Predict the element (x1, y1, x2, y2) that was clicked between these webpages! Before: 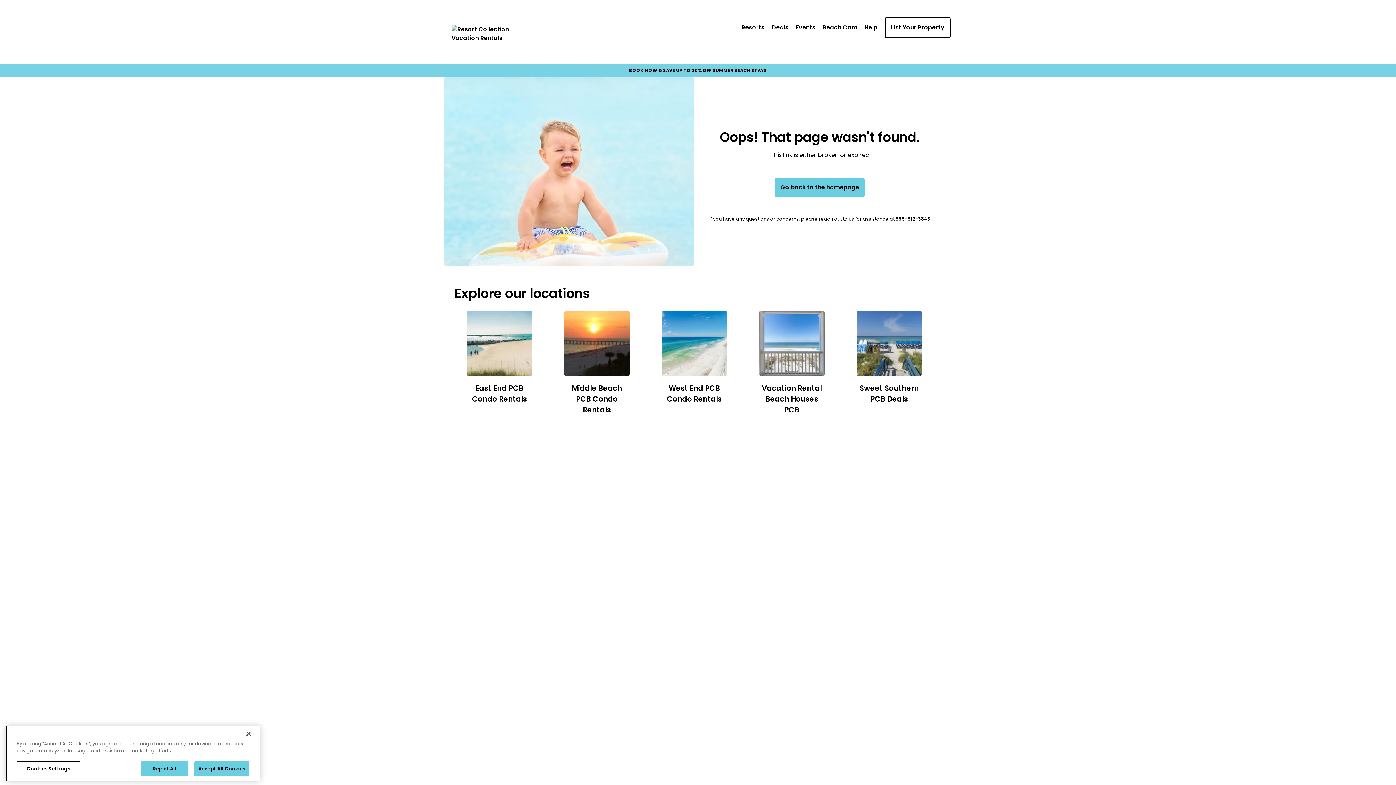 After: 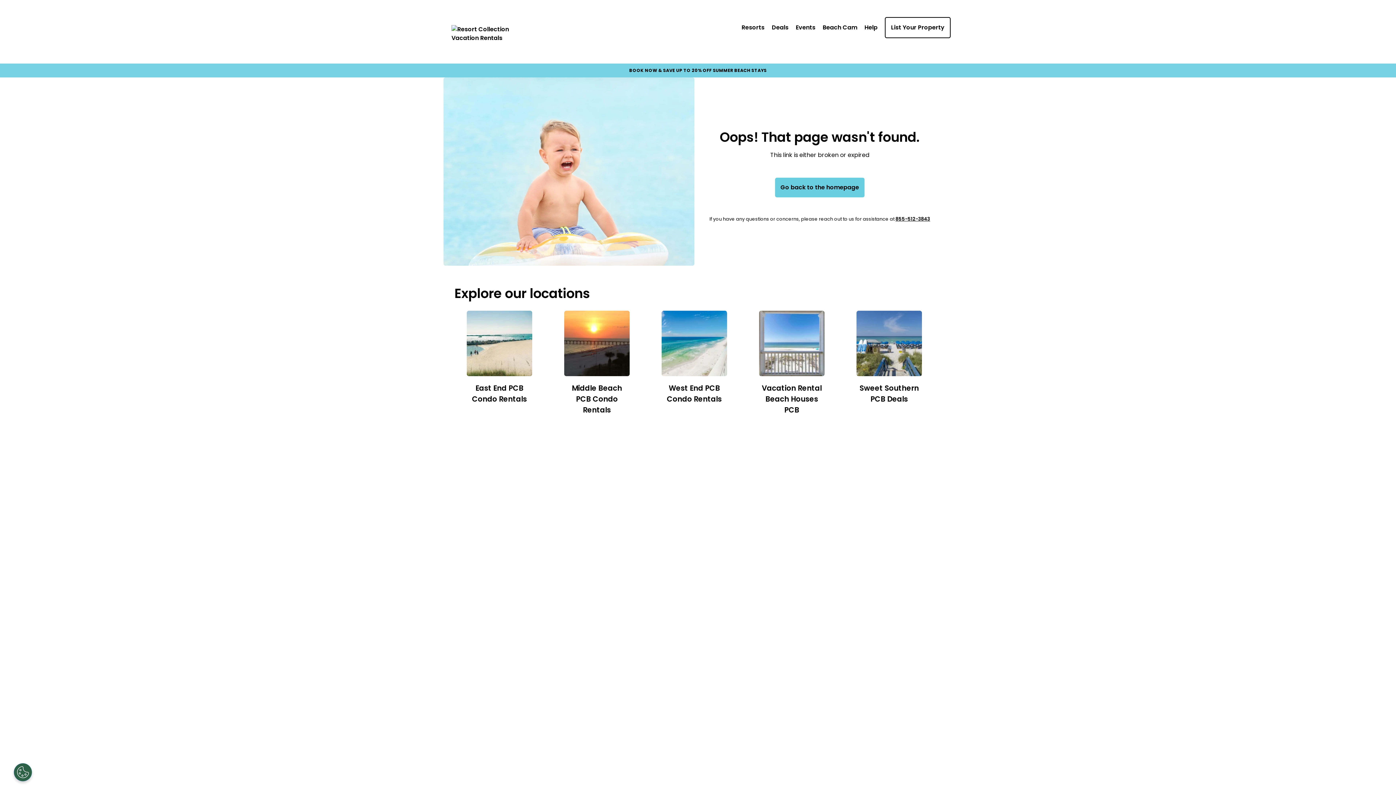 Action: bbox: (194, 764, 249, 779) label: Accept All Cookies